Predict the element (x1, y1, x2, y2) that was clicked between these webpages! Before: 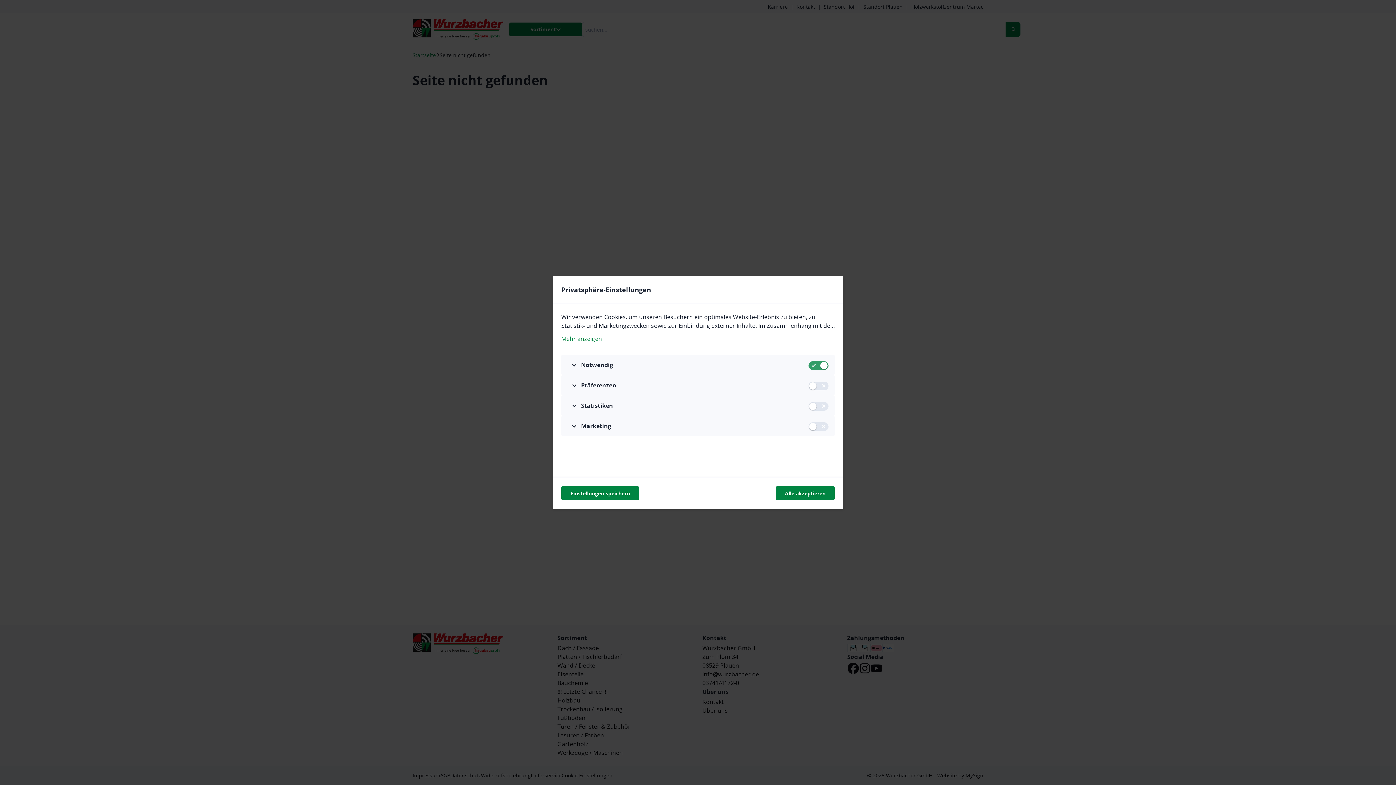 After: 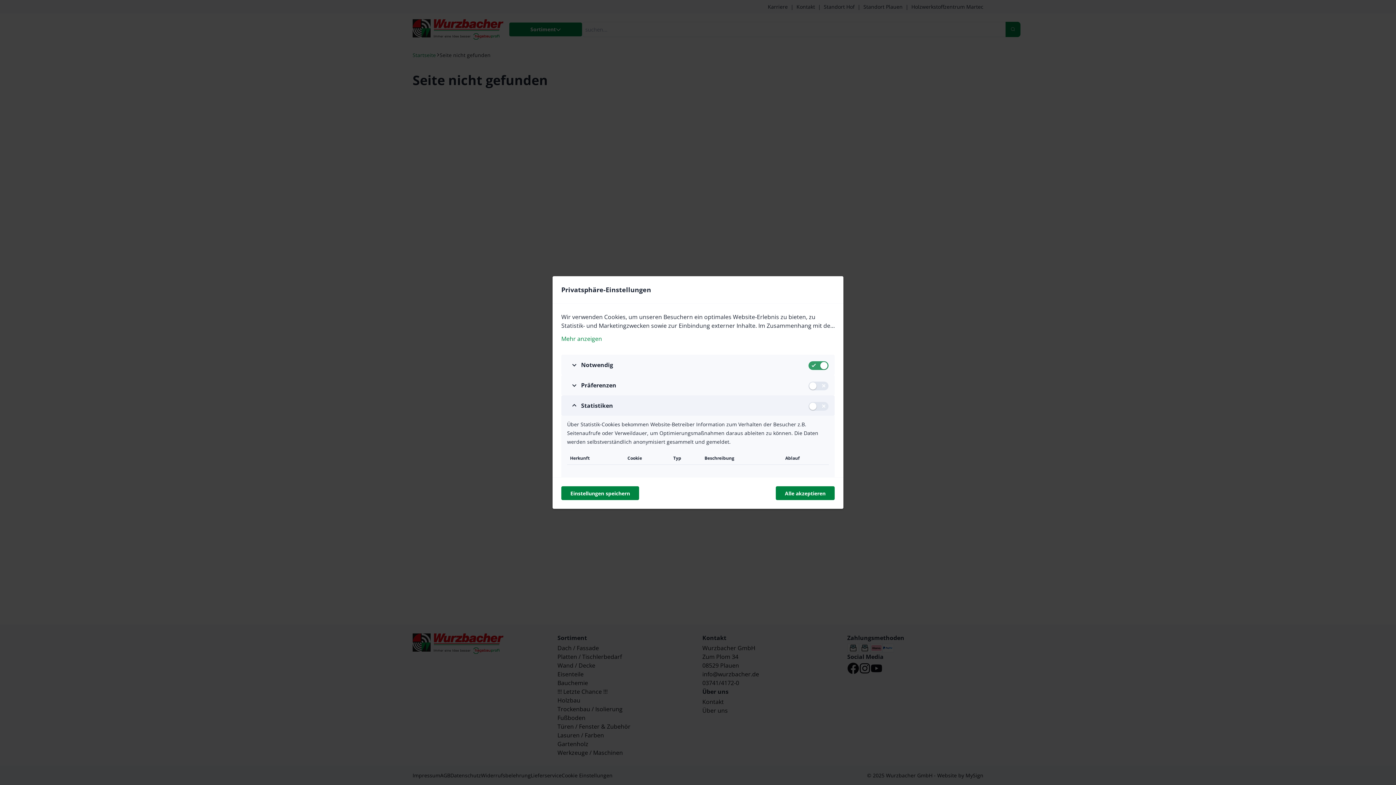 Action: bbox: (561, 395, 834, 416) label: Statistiken
Statistiken